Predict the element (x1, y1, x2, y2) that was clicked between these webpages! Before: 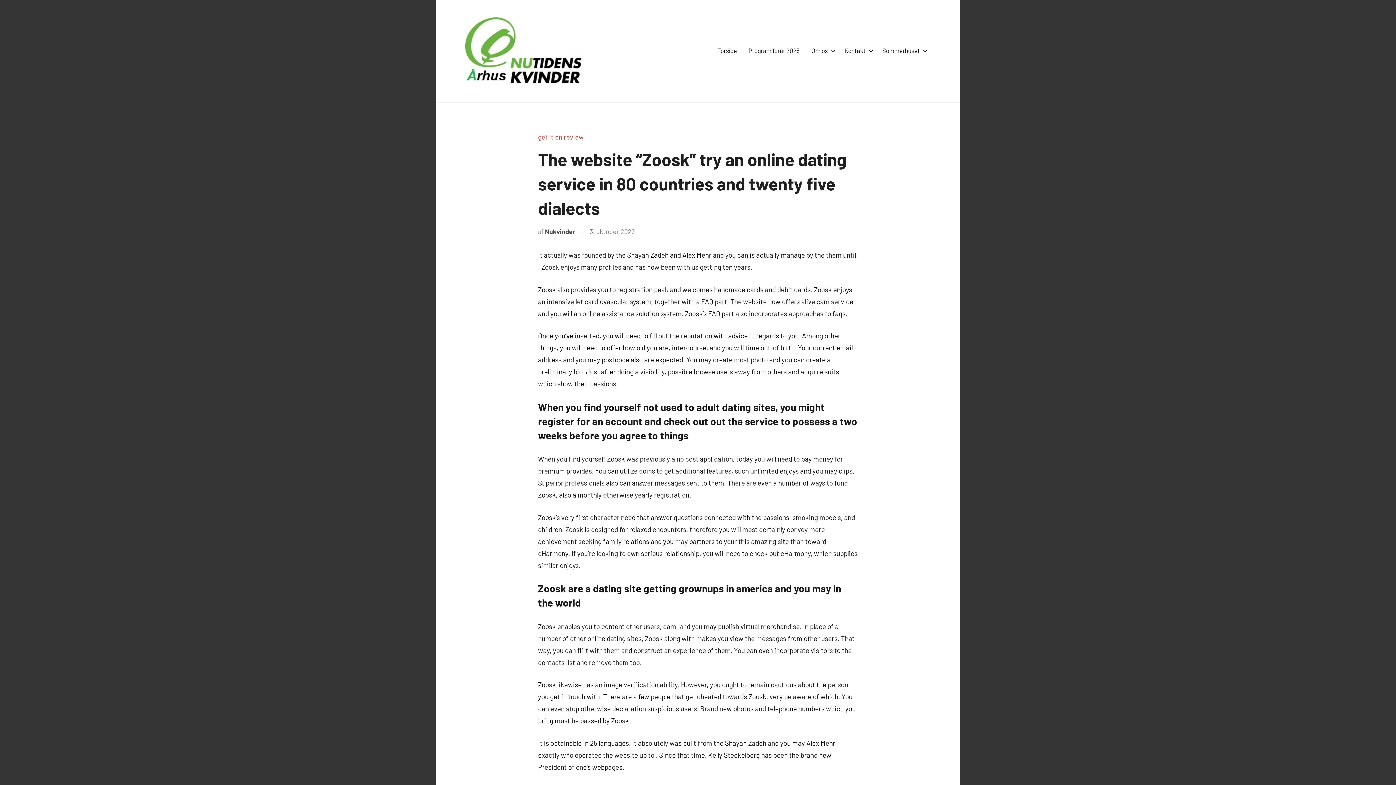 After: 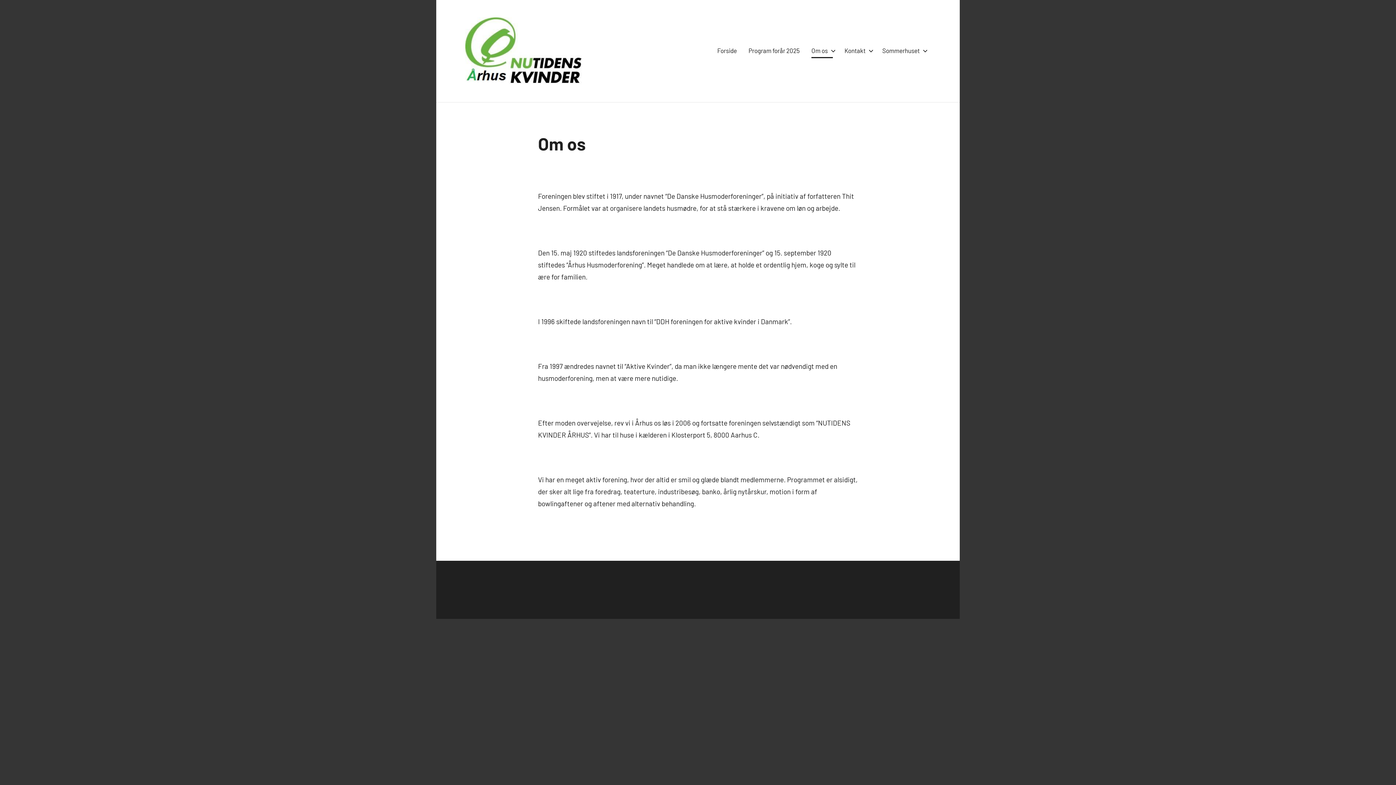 Action: label: Om os bbox: (811, 44, 833, 58)